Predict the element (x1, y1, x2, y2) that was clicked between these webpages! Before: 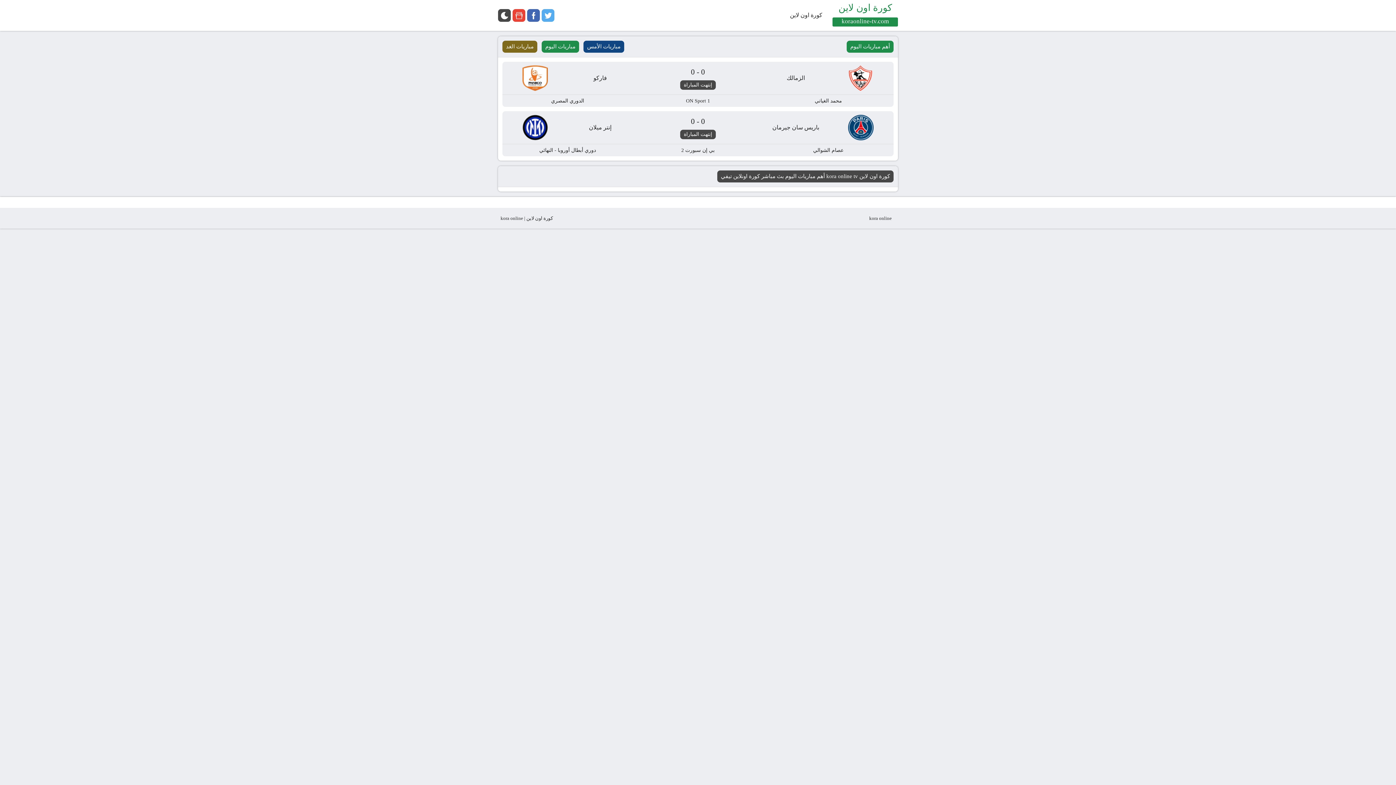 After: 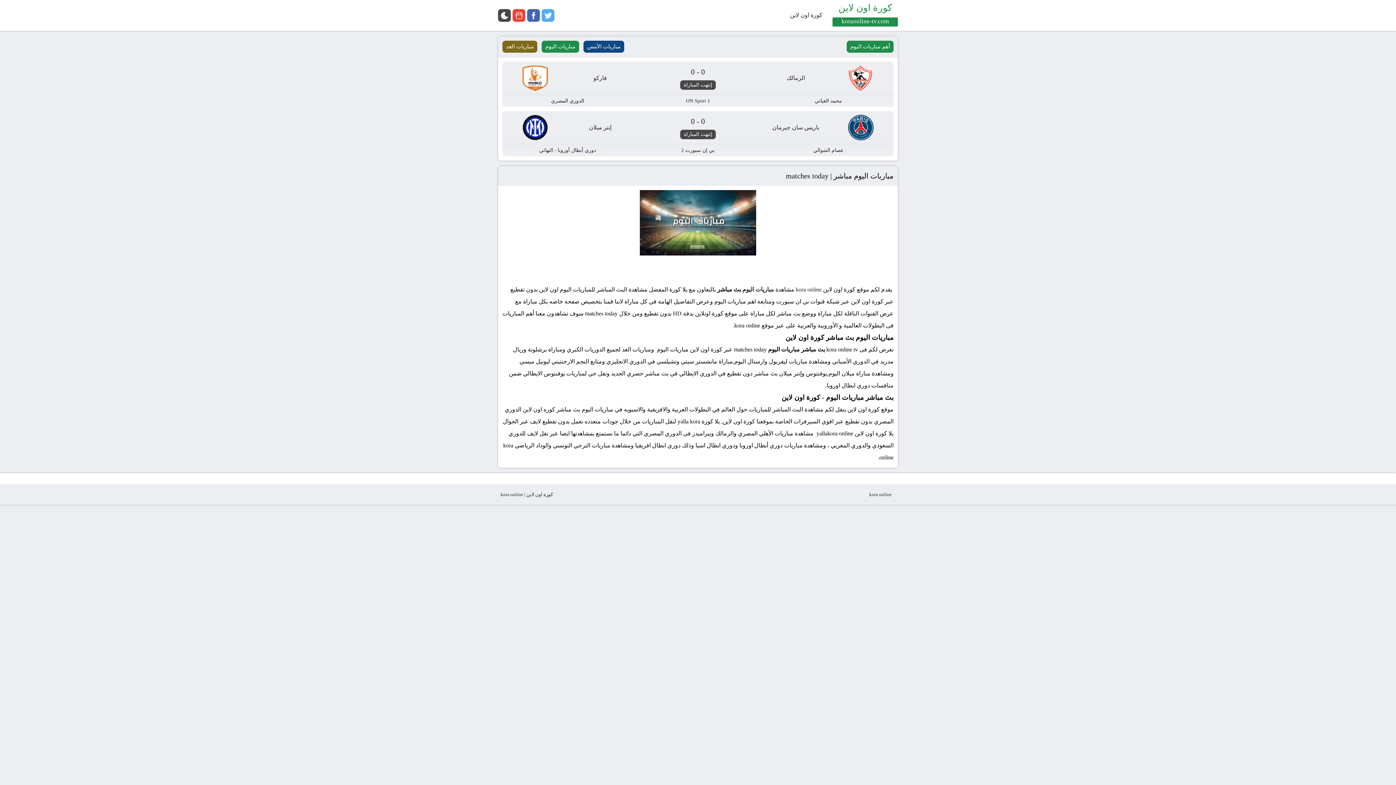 Action: label: مباريات اليوم bbox: (541, 40, 579, 52)